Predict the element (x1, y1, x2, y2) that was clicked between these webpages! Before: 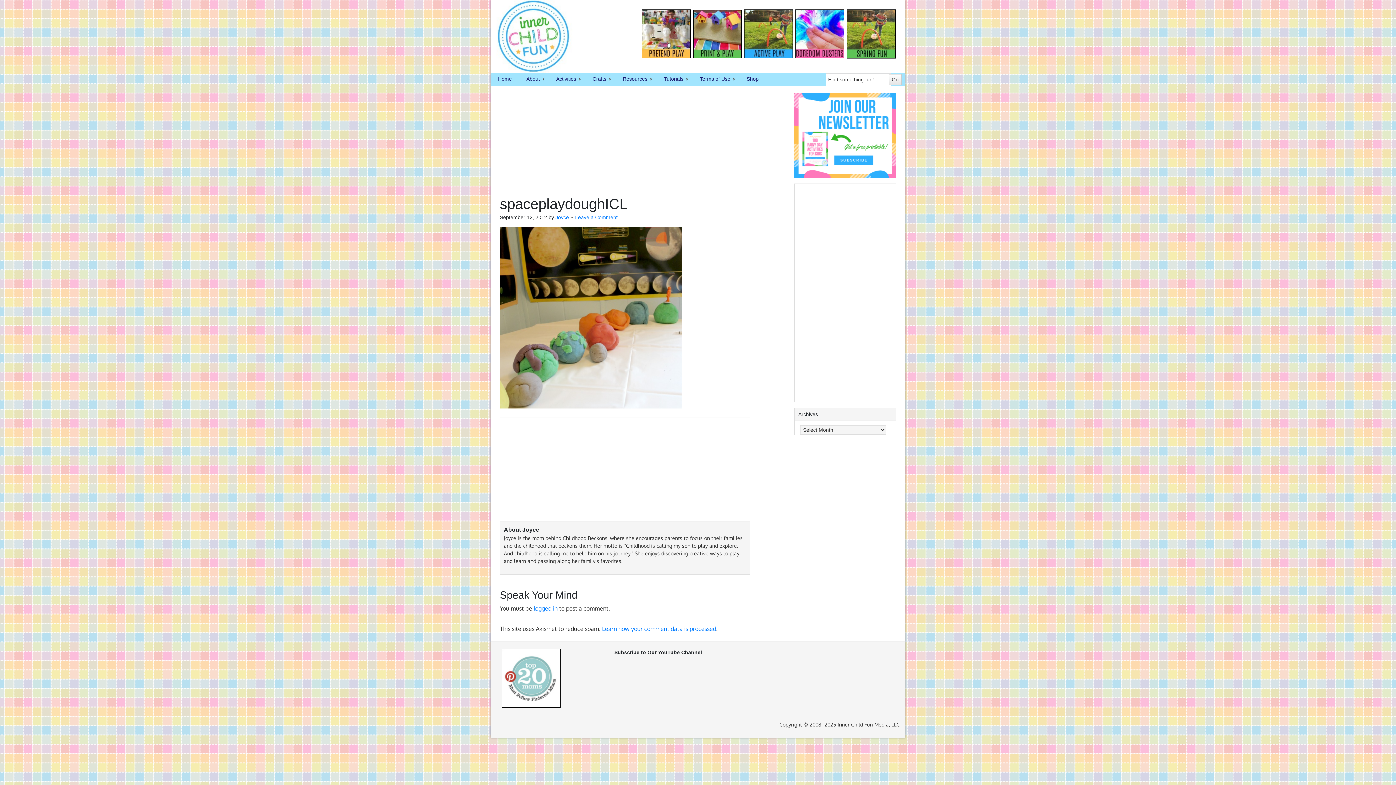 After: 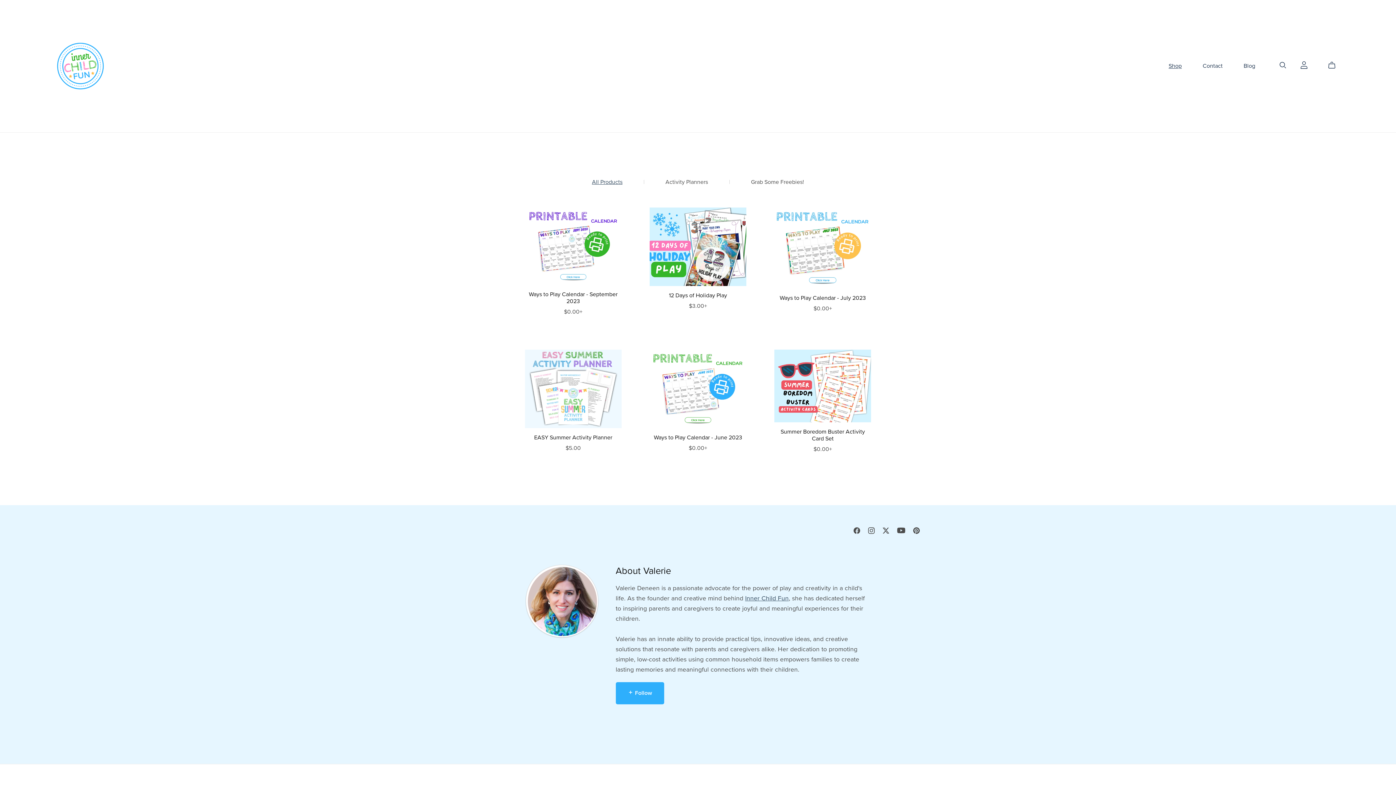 Action: label: Shop bbox: (739, 72, 766, 85)